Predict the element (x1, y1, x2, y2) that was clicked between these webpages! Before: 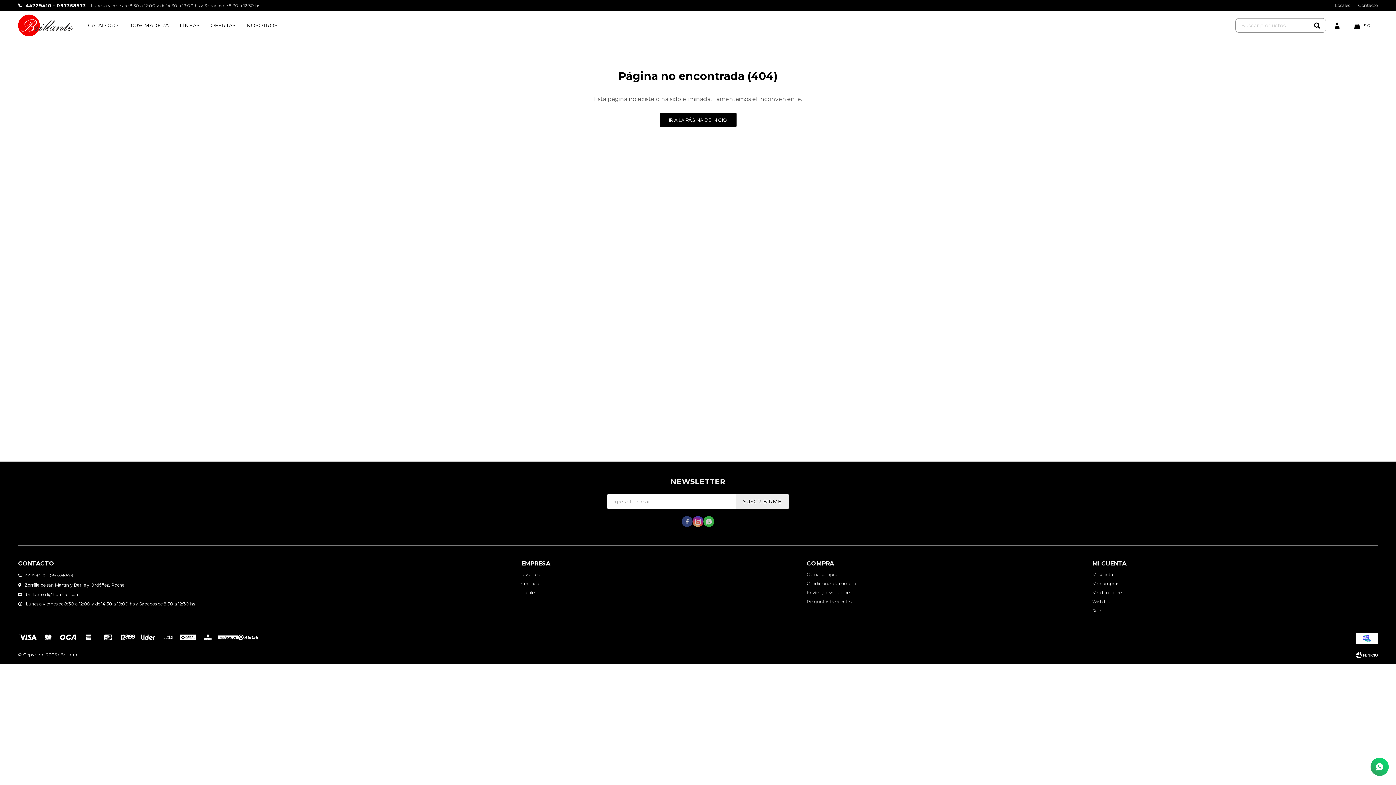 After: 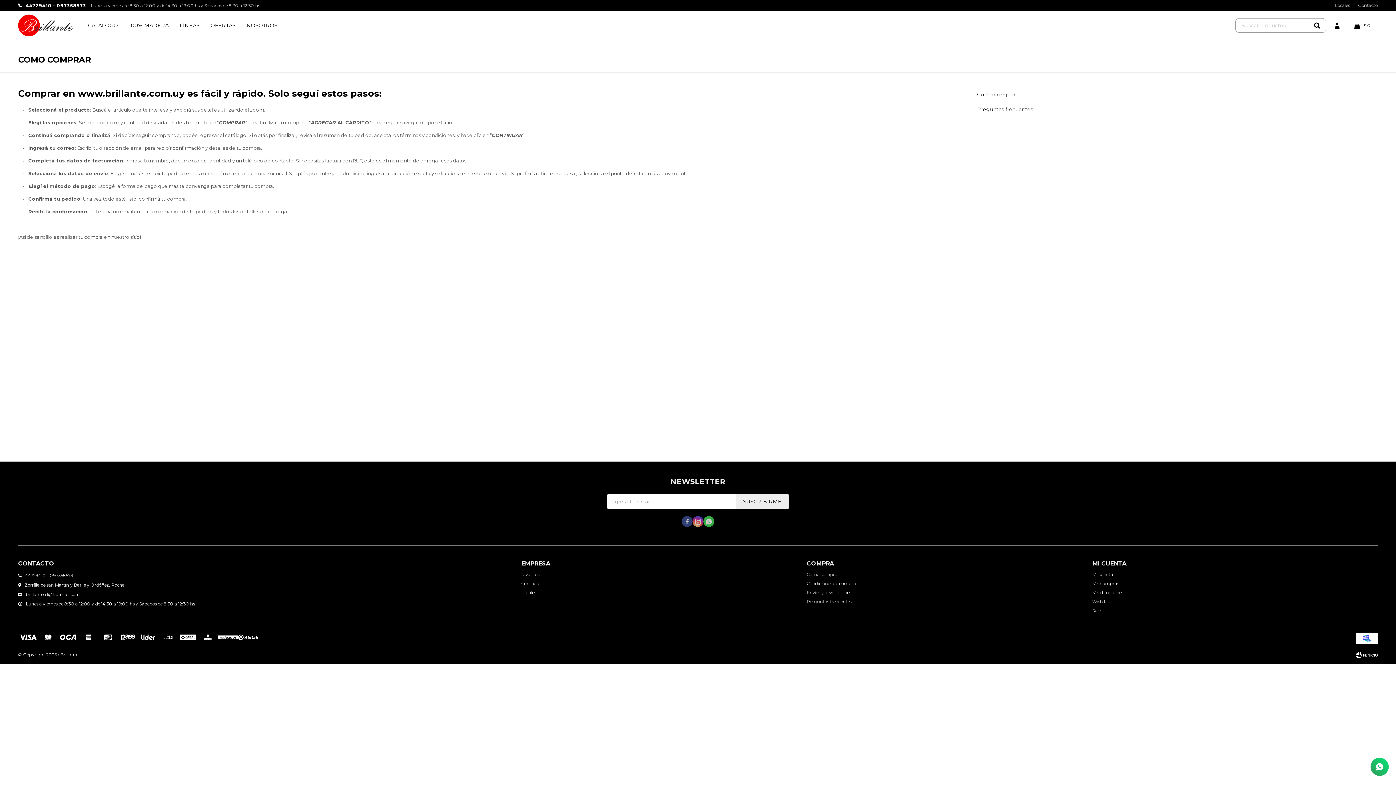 Action: bbox: (806, 572, 839, 577) label: Como comprar